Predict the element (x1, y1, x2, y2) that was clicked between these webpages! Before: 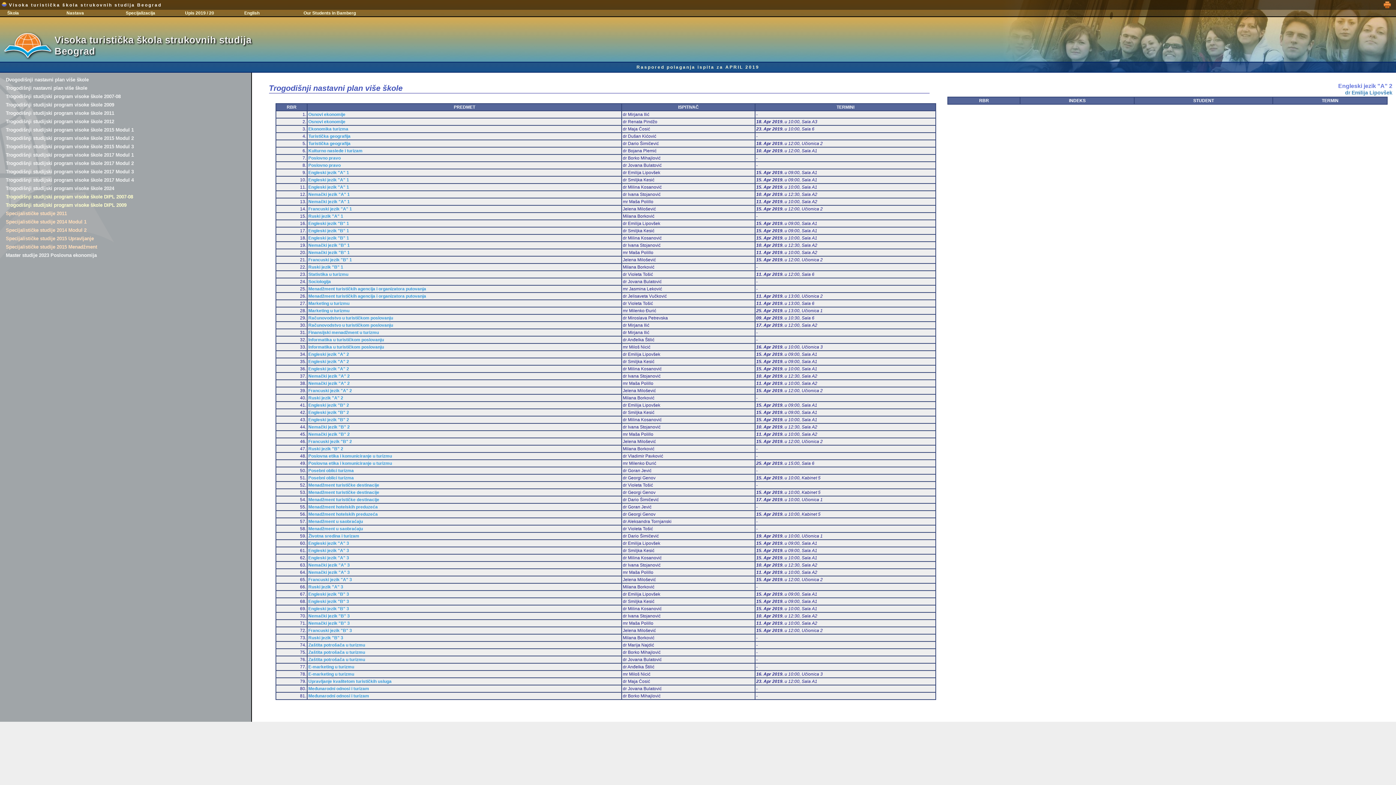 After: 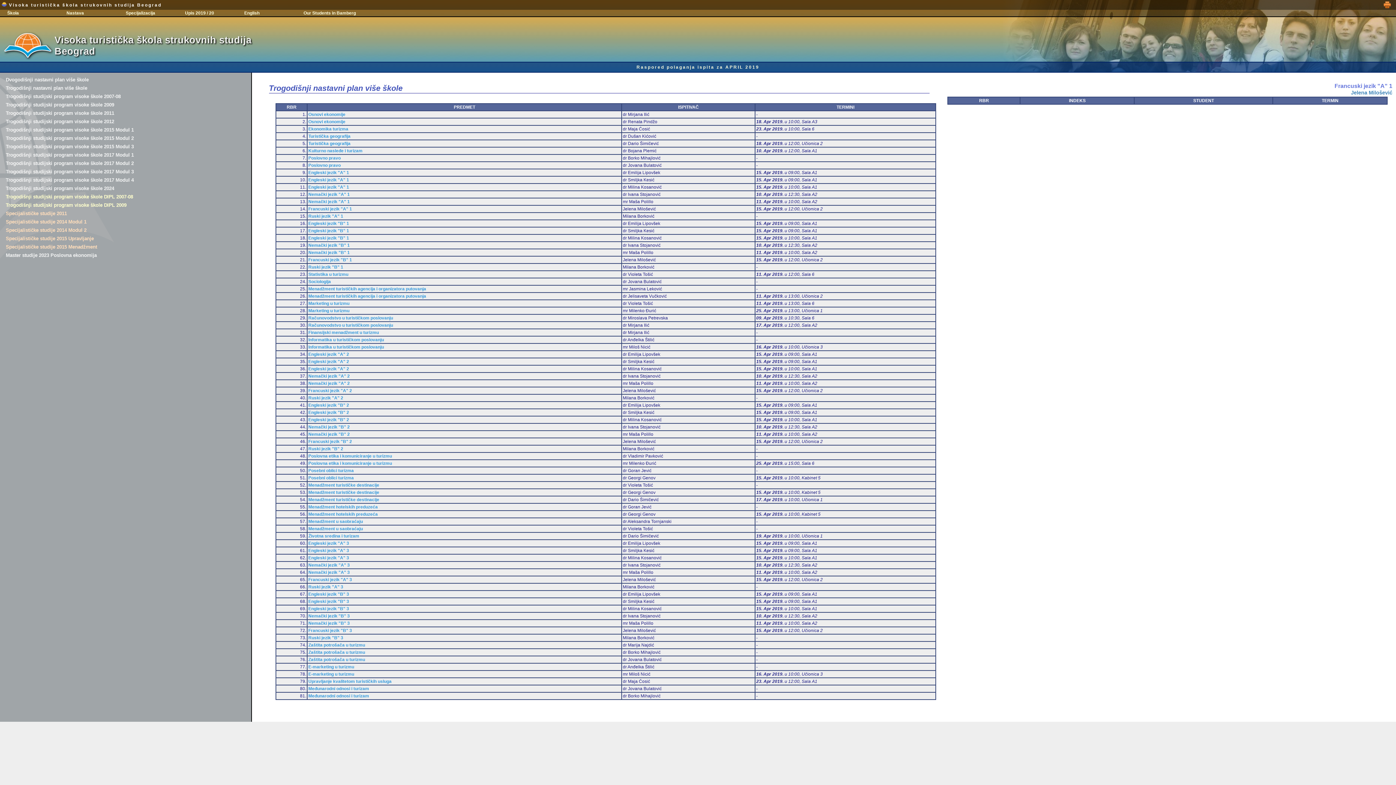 Action: label: Francuski jezik "A" 1 bbox: (308, 206, 352, 211)